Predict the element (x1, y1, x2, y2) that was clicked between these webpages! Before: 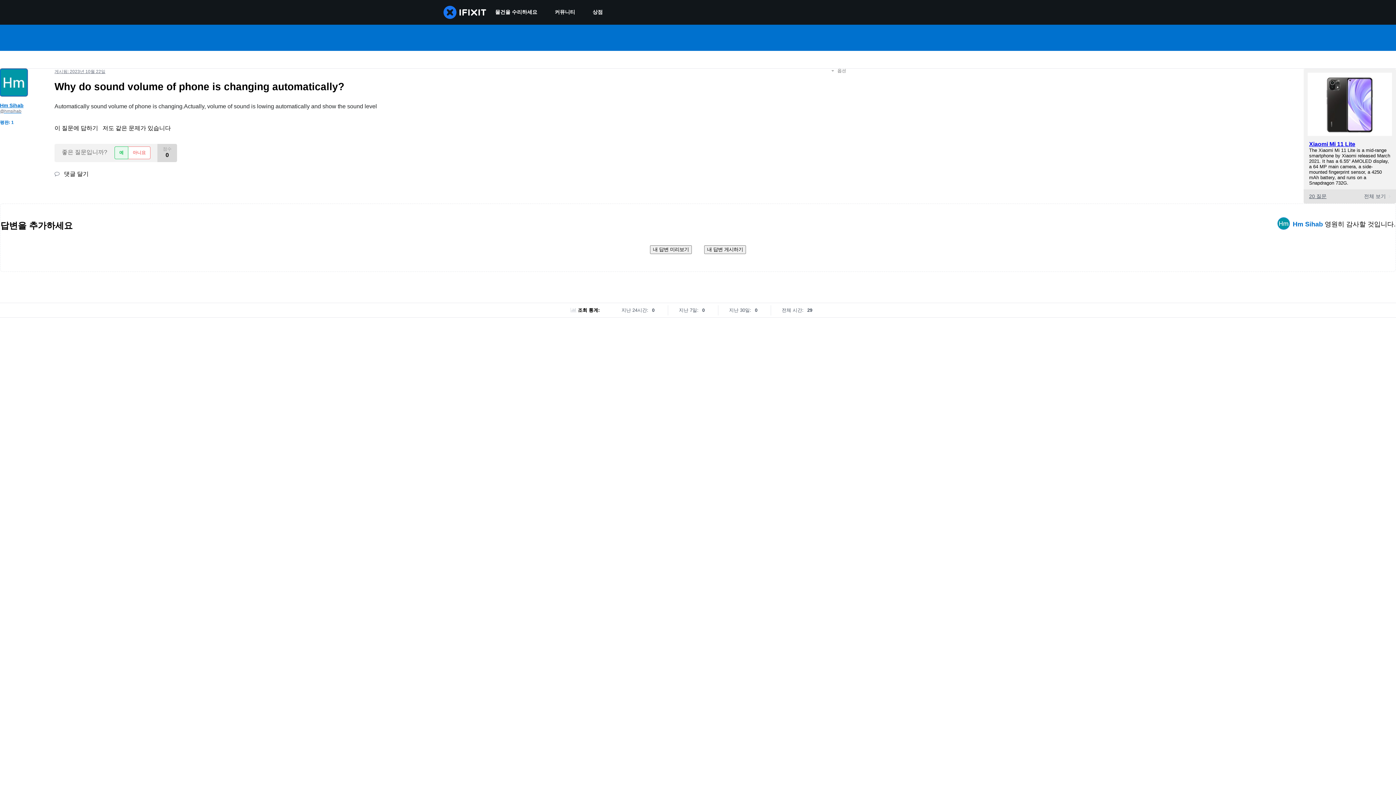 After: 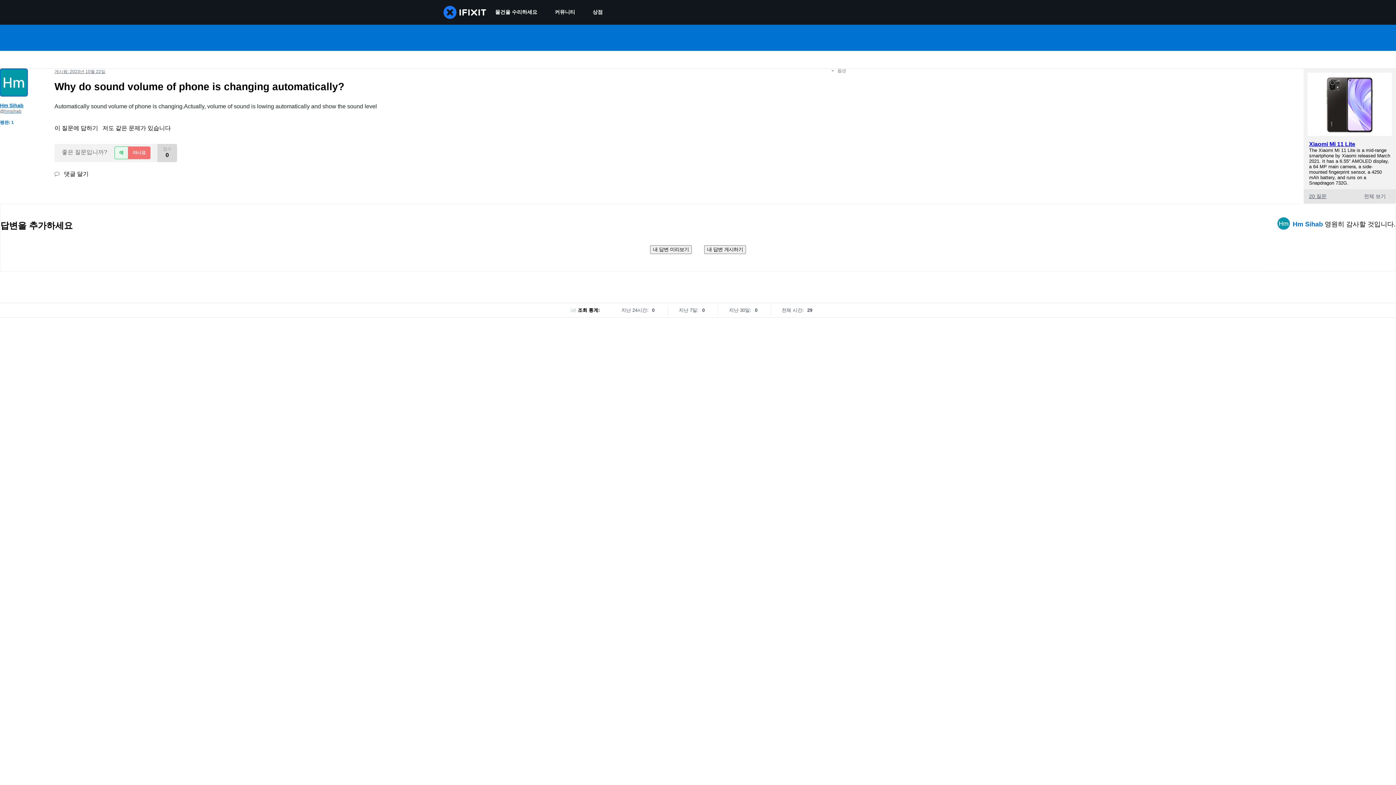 Action: label: 아니요 bbox: (128, 146, 150, 159)